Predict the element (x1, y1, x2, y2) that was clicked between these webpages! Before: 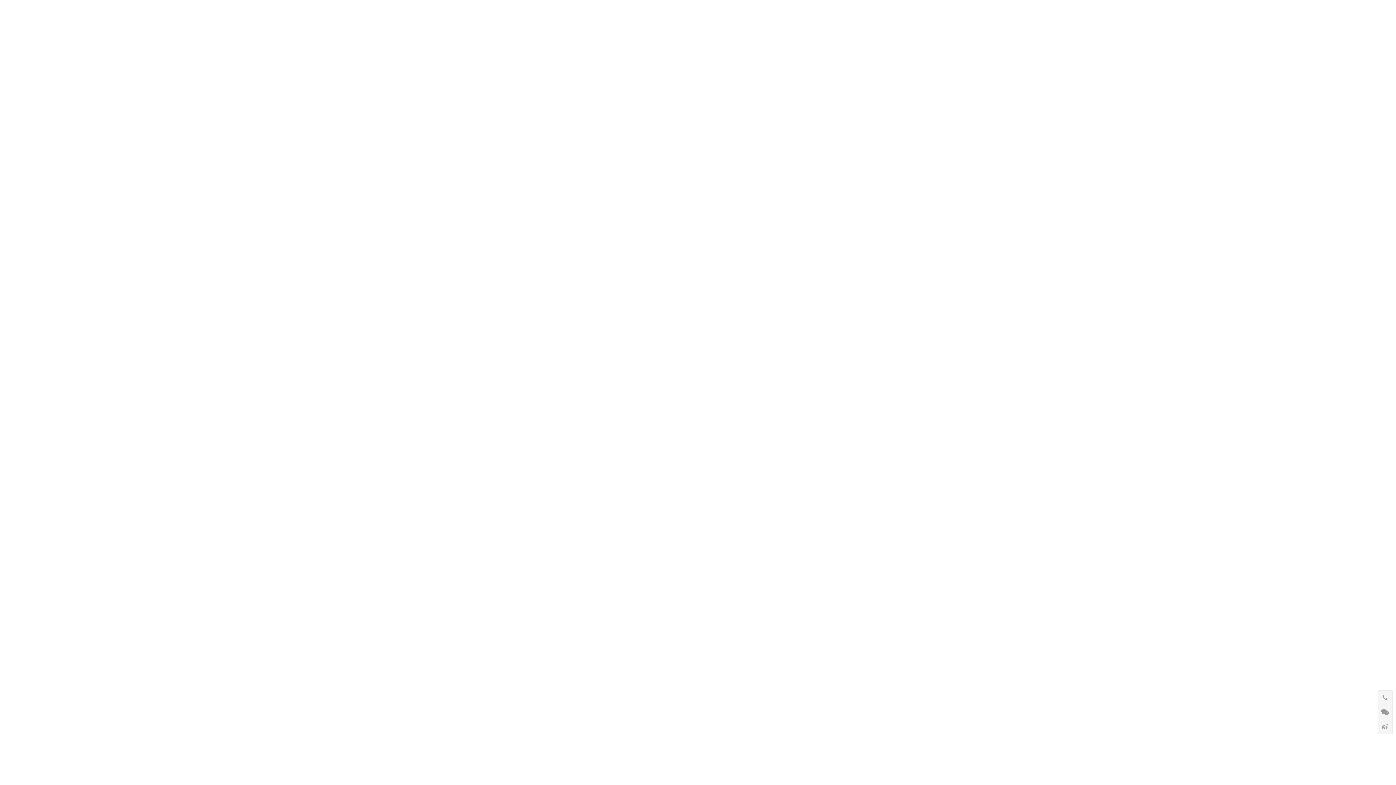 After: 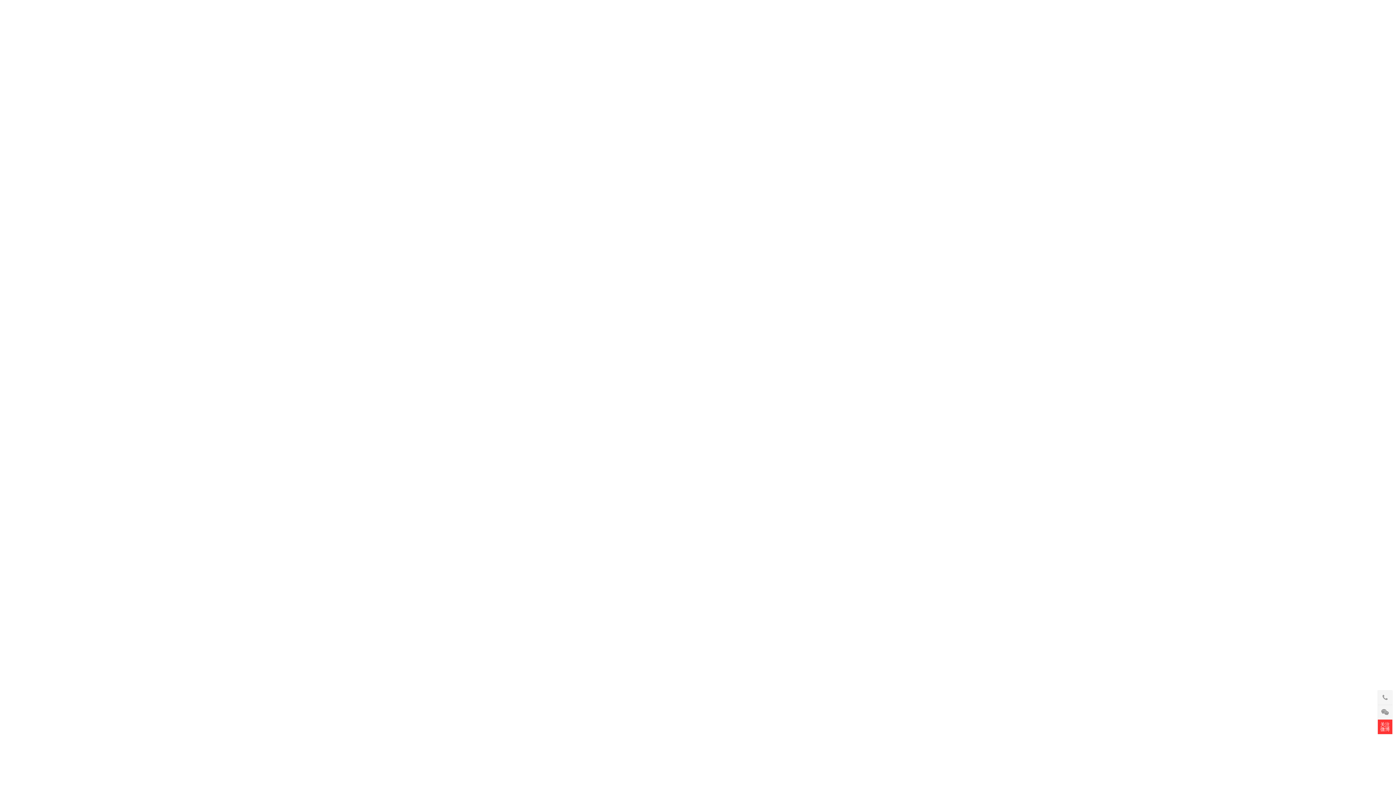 Action: bbox: (1378, 720, 1392, 734)